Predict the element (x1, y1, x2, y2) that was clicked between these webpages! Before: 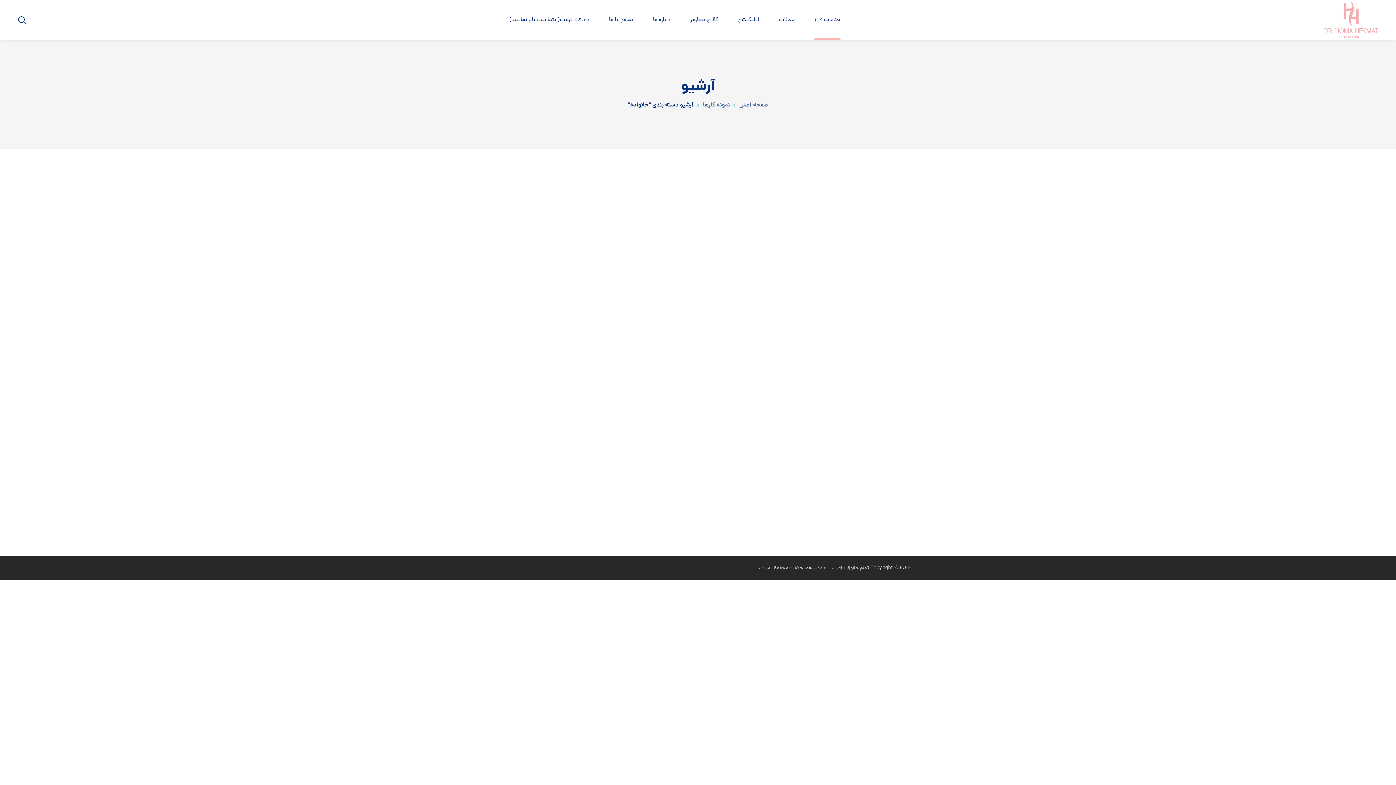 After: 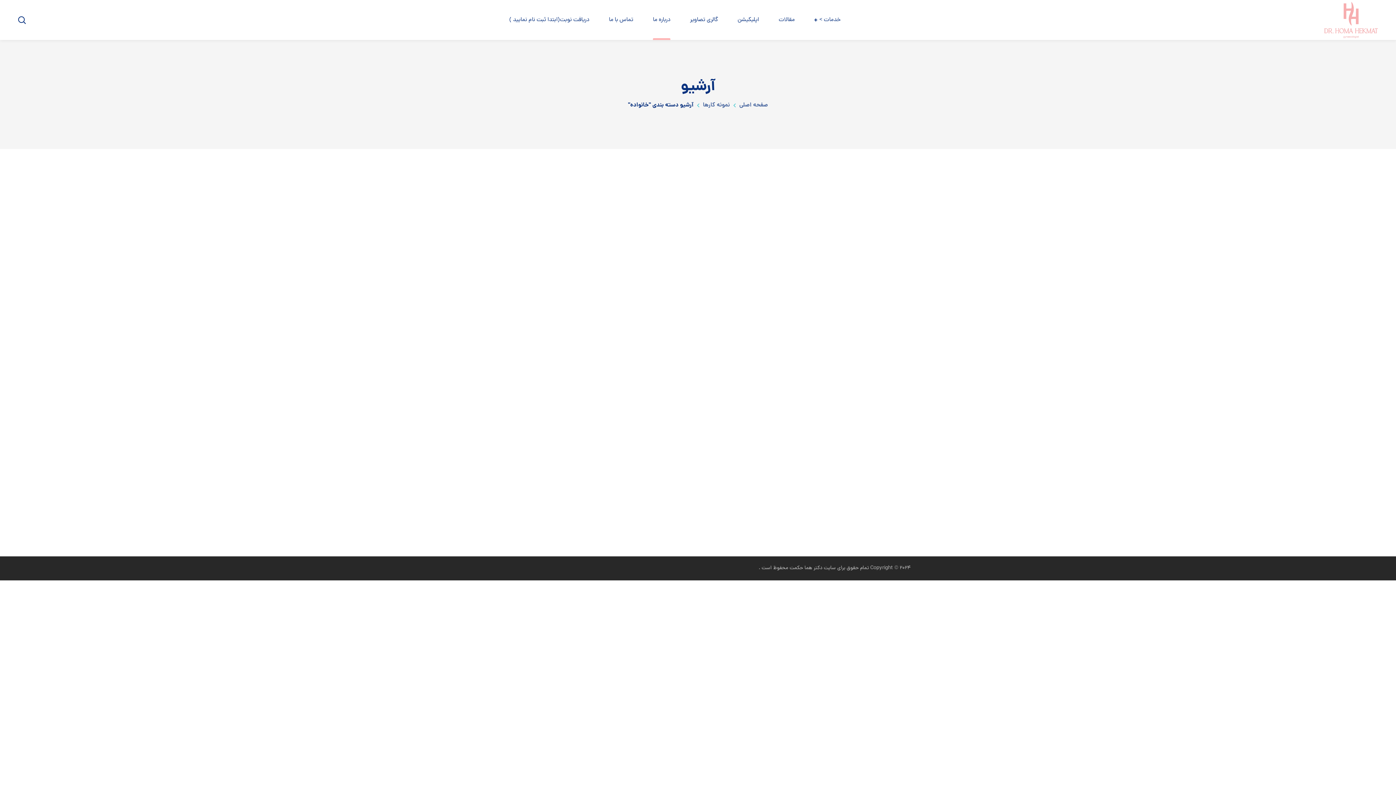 Action: label: درباره ما bbox: (643, 0, 680, 40)